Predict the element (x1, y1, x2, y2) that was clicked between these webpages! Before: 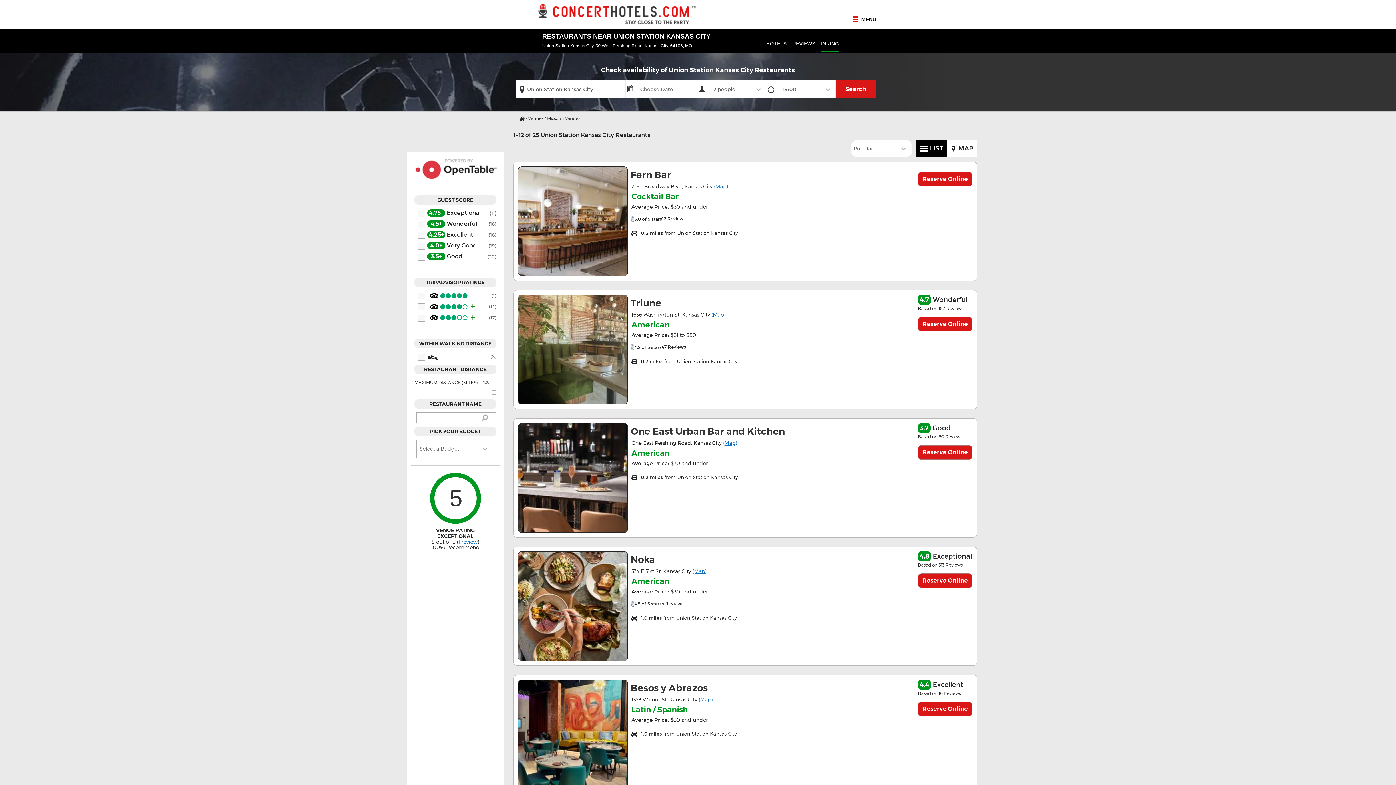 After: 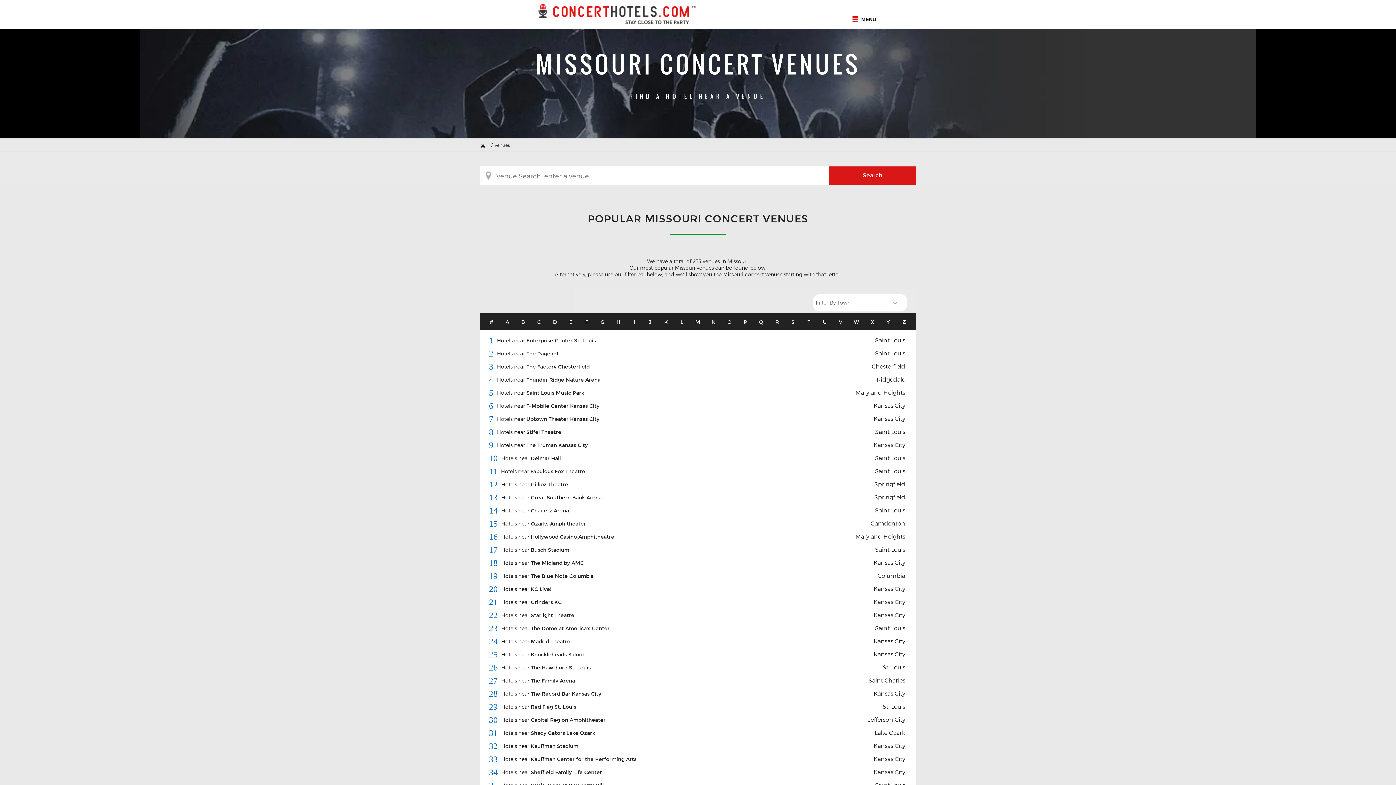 Action: label: Missouri Venues bbox: (547, 115, 580, 120)